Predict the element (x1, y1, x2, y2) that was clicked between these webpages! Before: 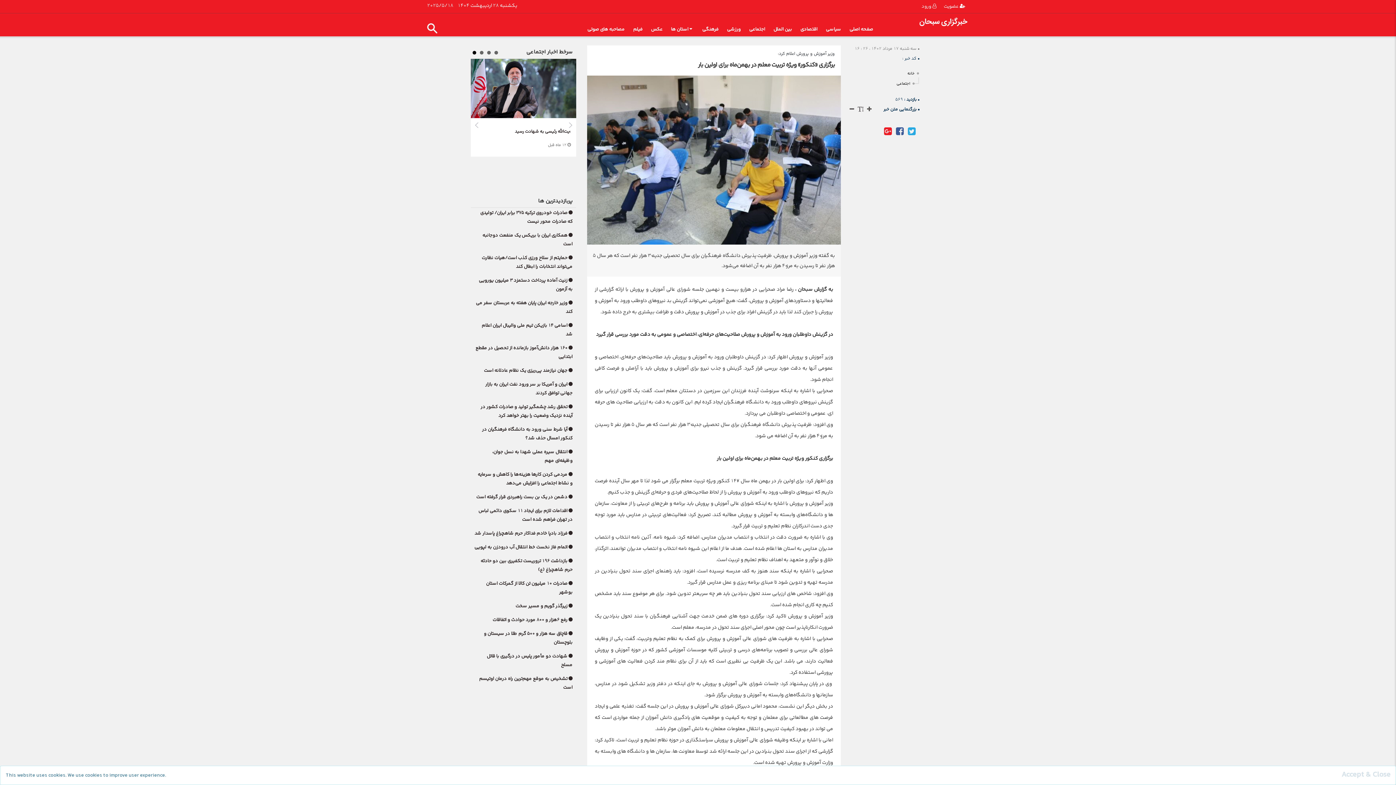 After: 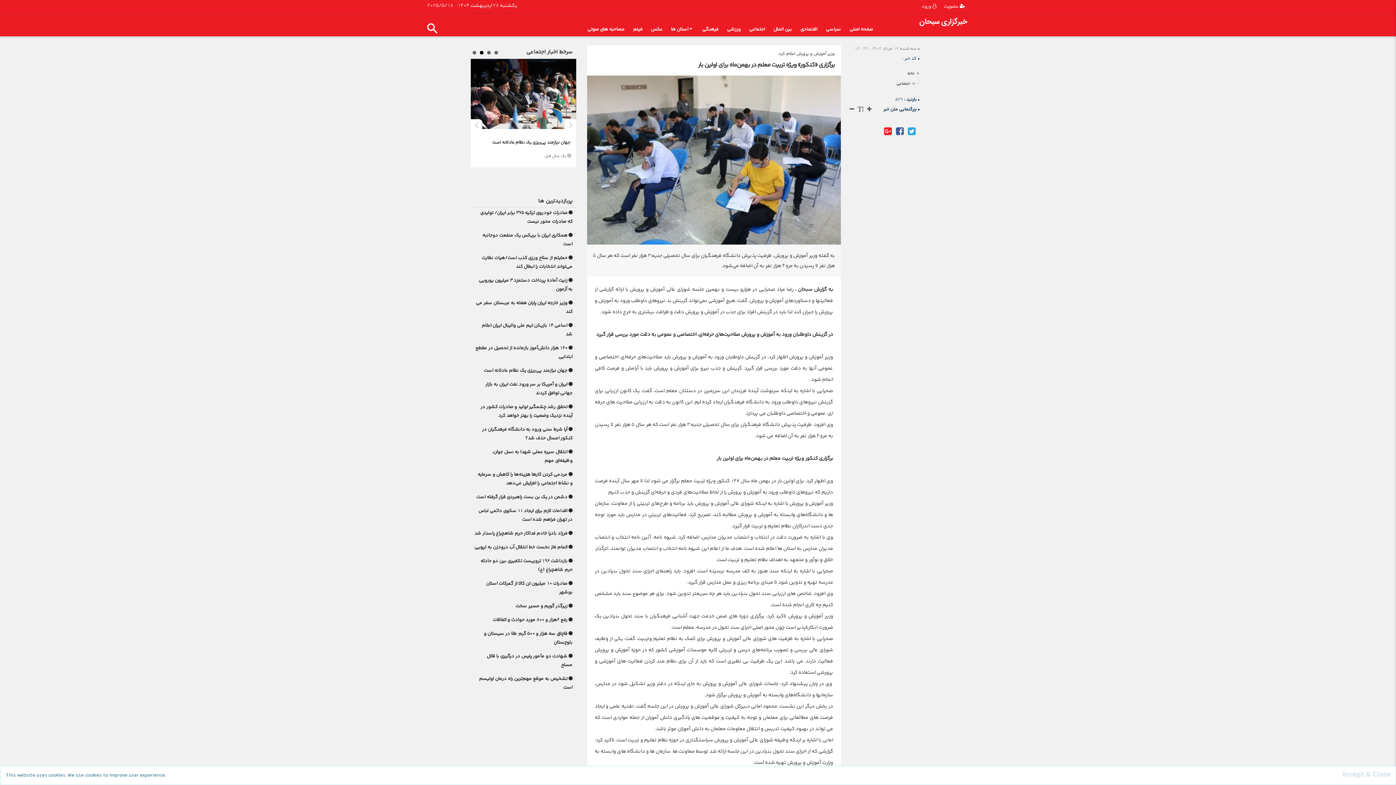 Action: bbox: (480, 50, 483, 54) label: 2